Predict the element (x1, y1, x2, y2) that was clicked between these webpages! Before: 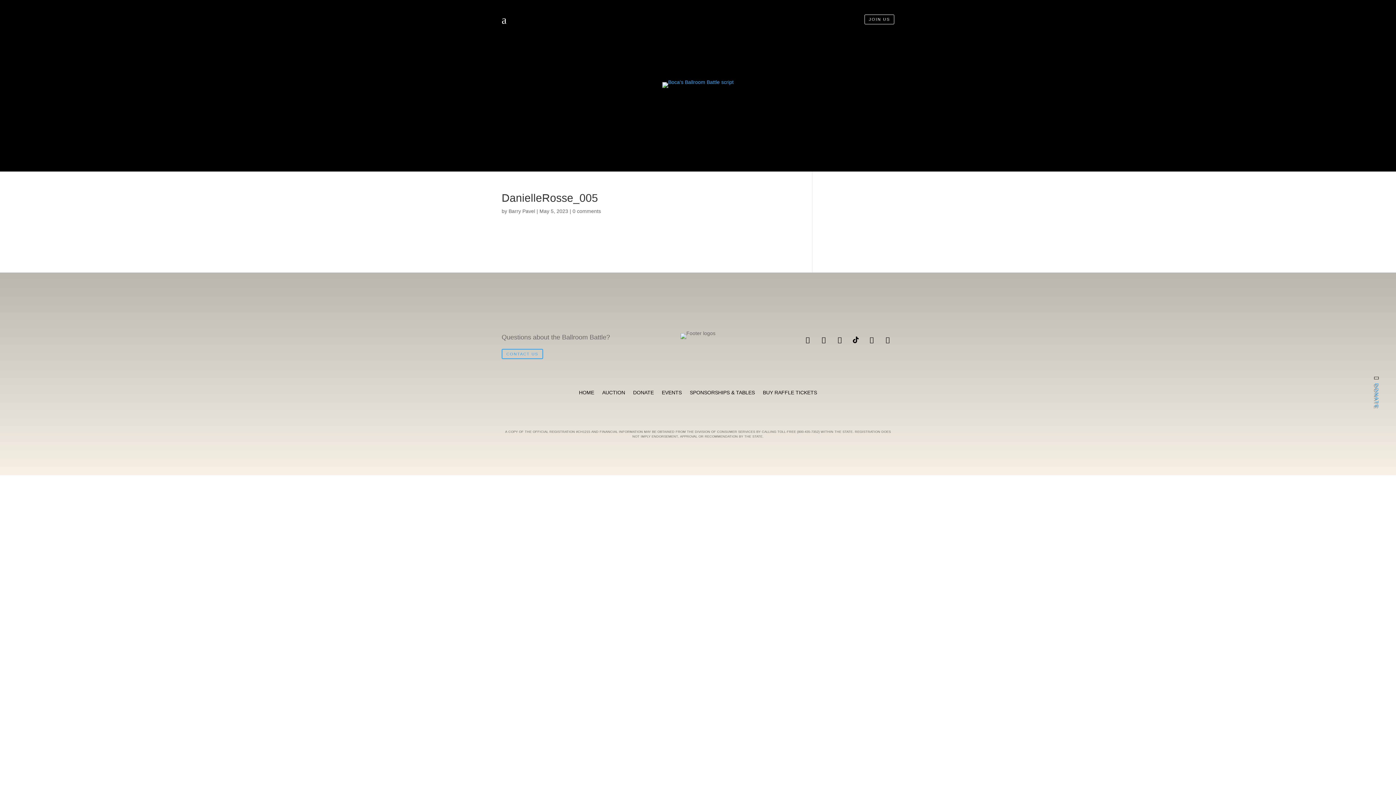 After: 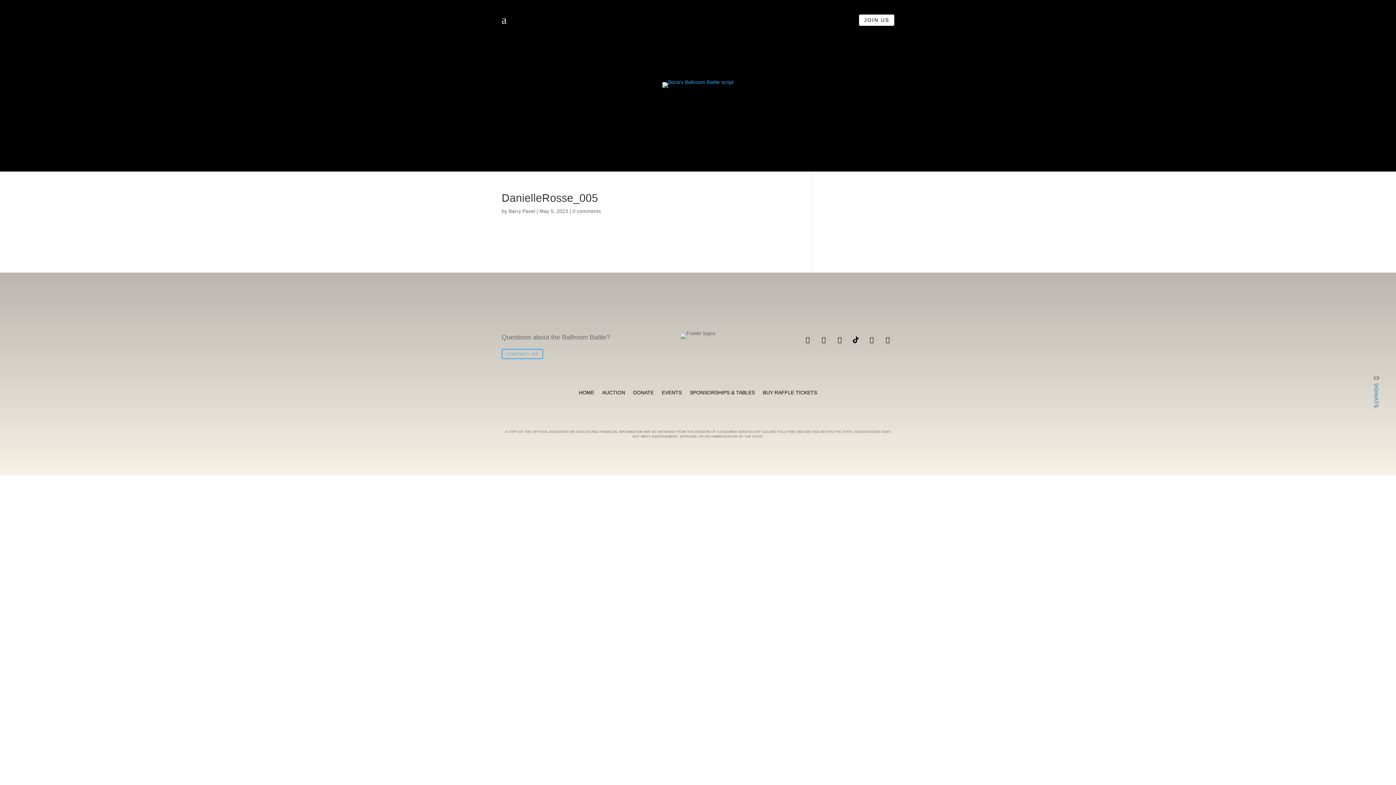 Action: bbox: (864, 14, 894, 24) label: JOIN US